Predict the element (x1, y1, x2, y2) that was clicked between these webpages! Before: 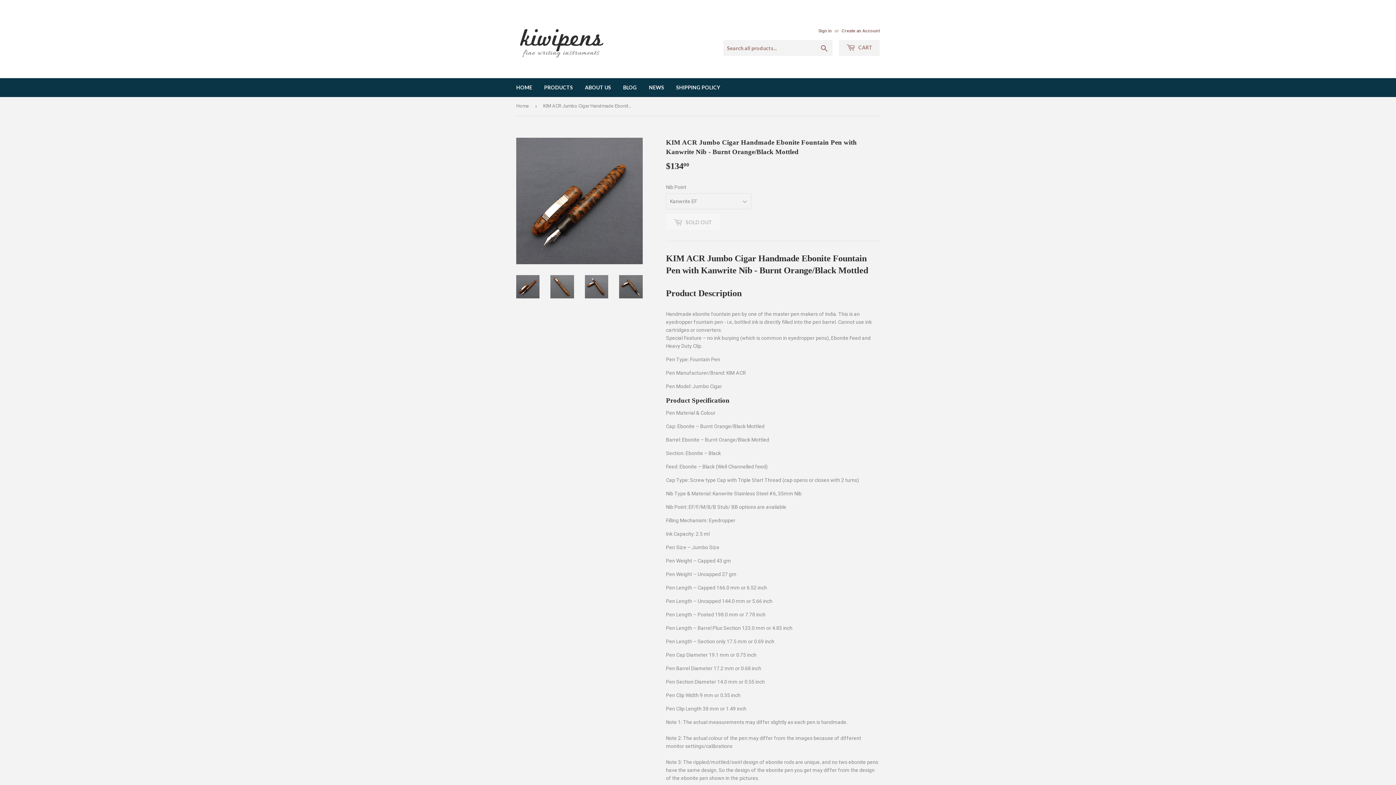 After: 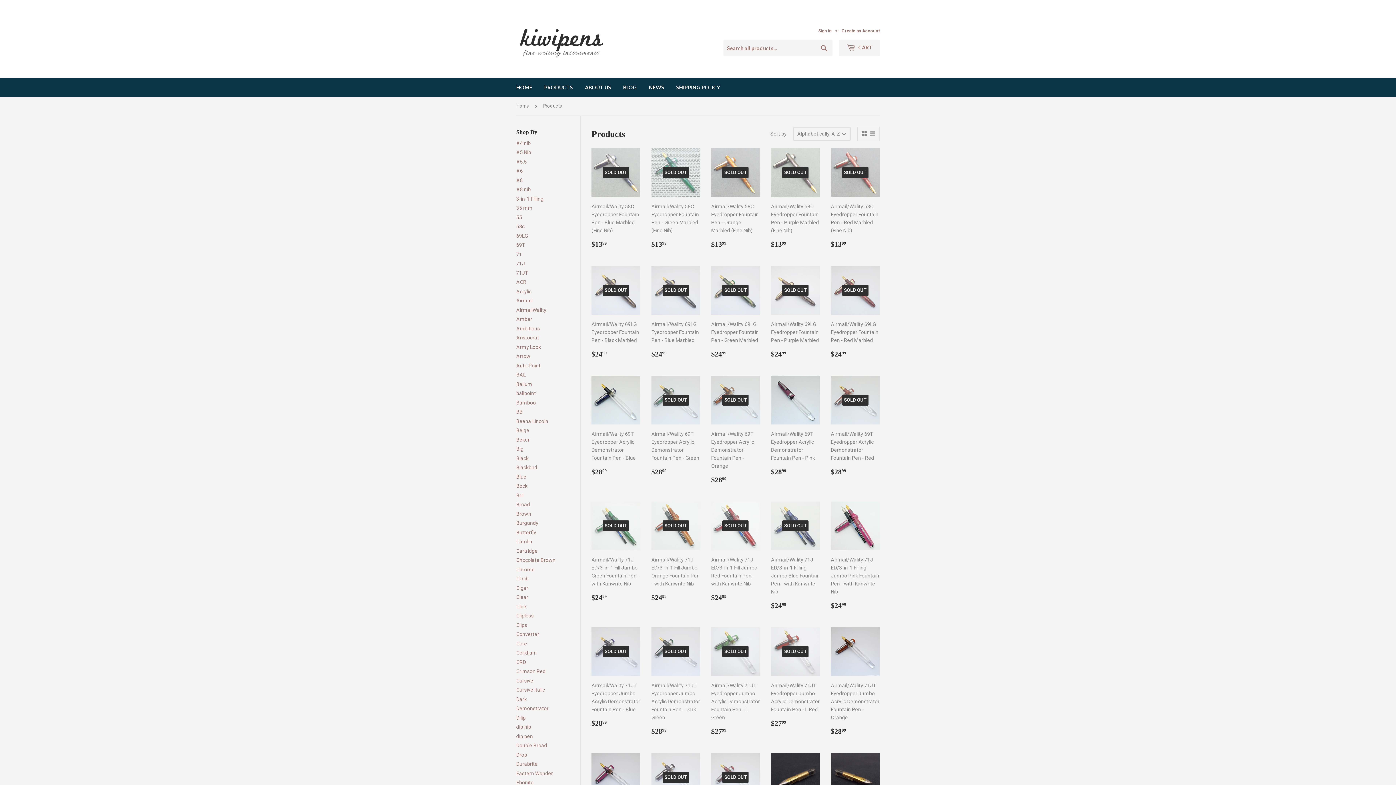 Action: label: PRODUCTS bbox: (538, 78, 578, 97)